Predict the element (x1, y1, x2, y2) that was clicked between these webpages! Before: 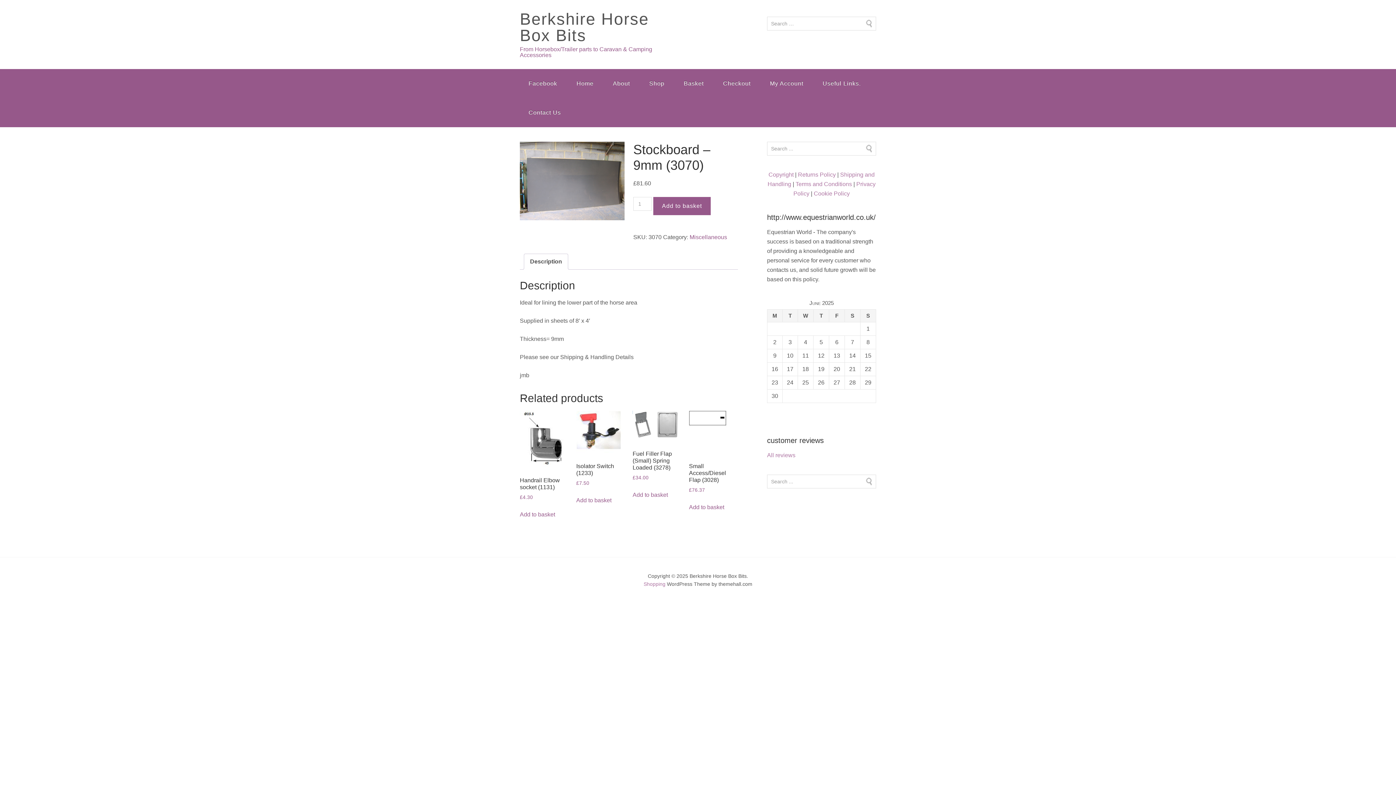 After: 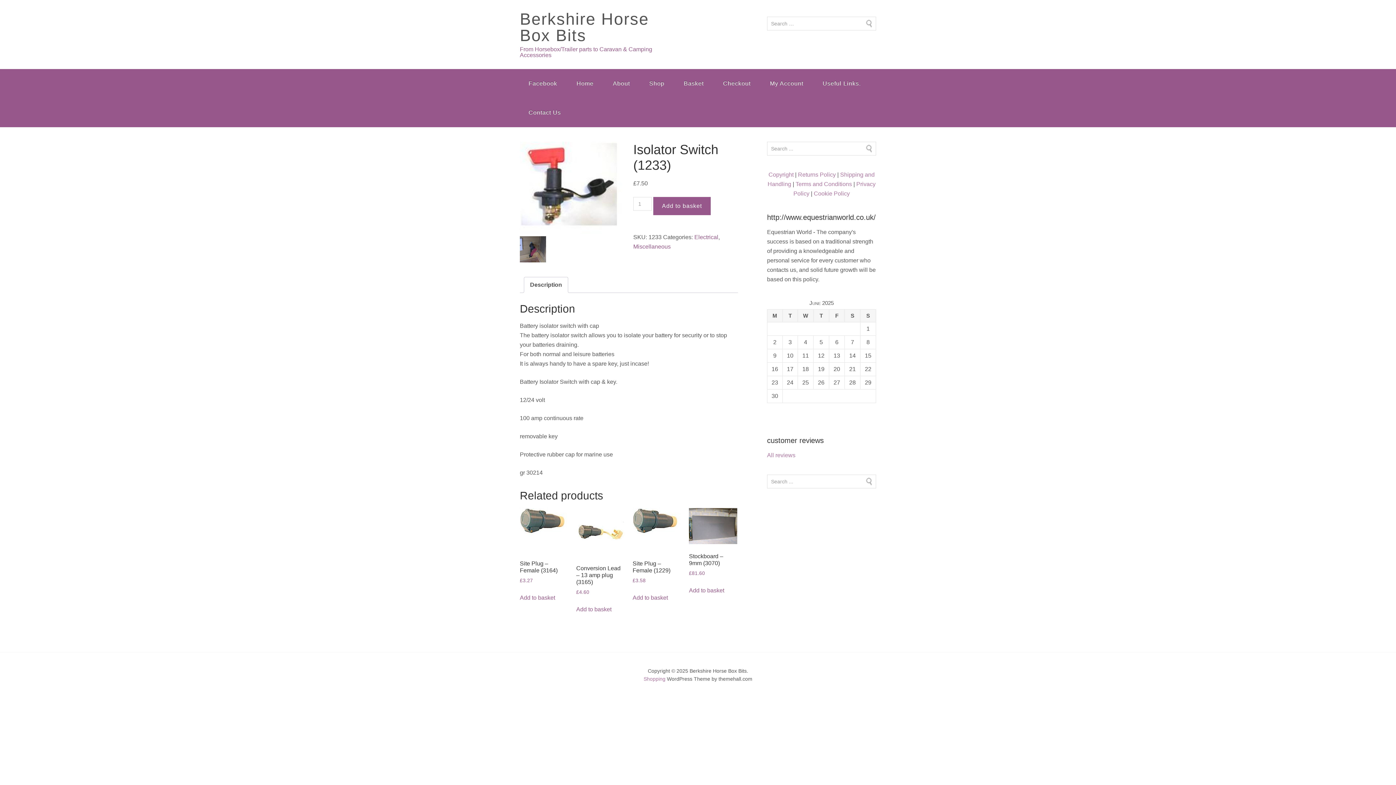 Action: bbox: (576, 410, 624, 487) label: Isolator Switch (1233)
£7.50